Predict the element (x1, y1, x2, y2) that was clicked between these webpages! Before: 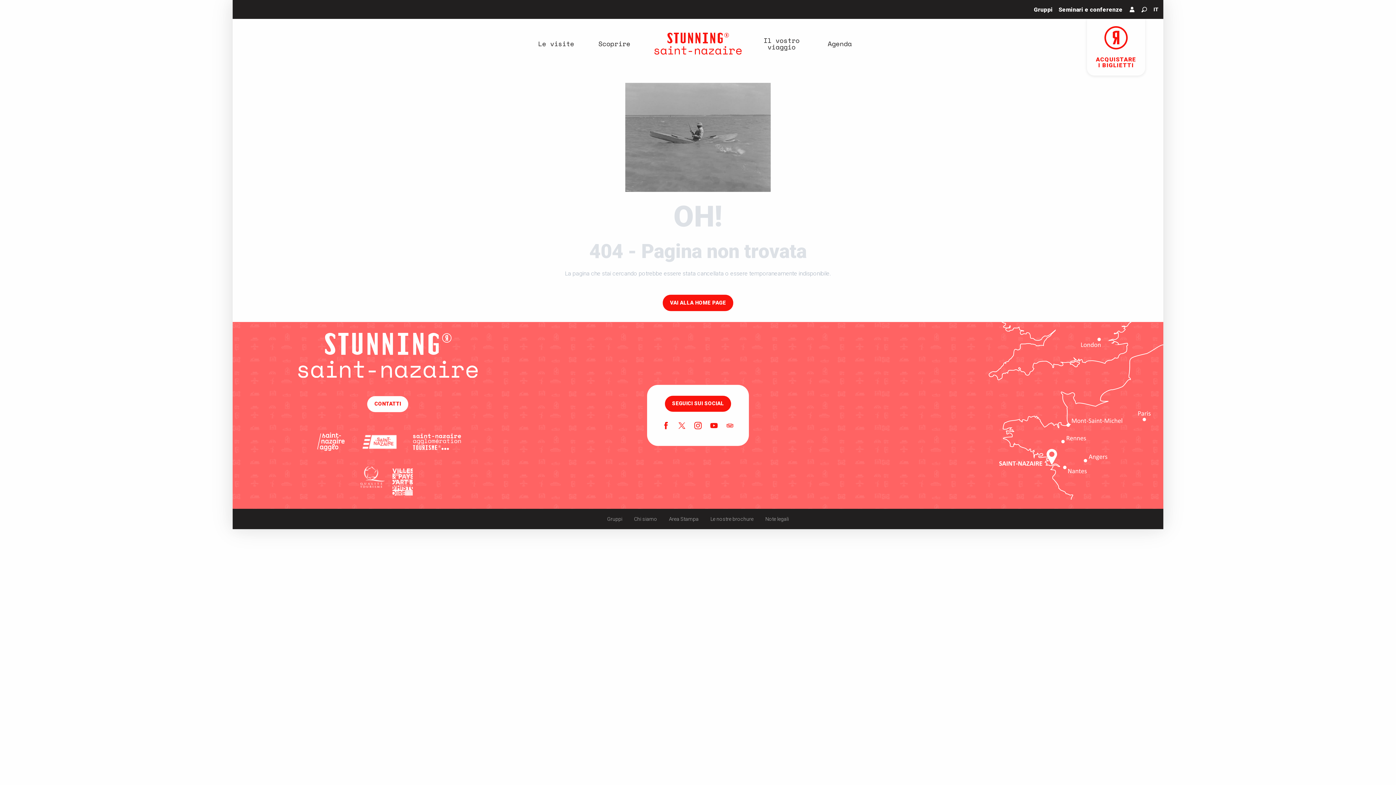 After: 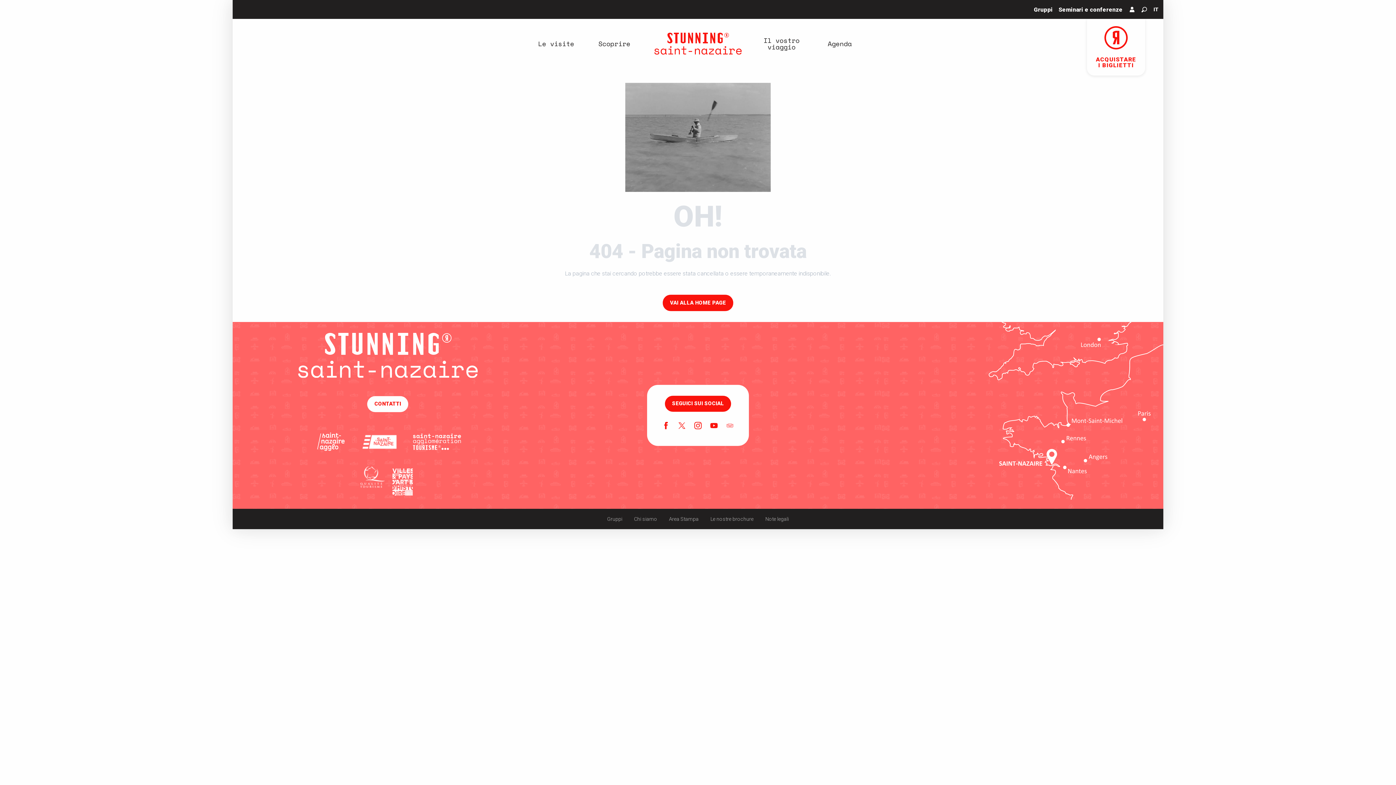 Action: bbox: (722, 417, 738, 435)